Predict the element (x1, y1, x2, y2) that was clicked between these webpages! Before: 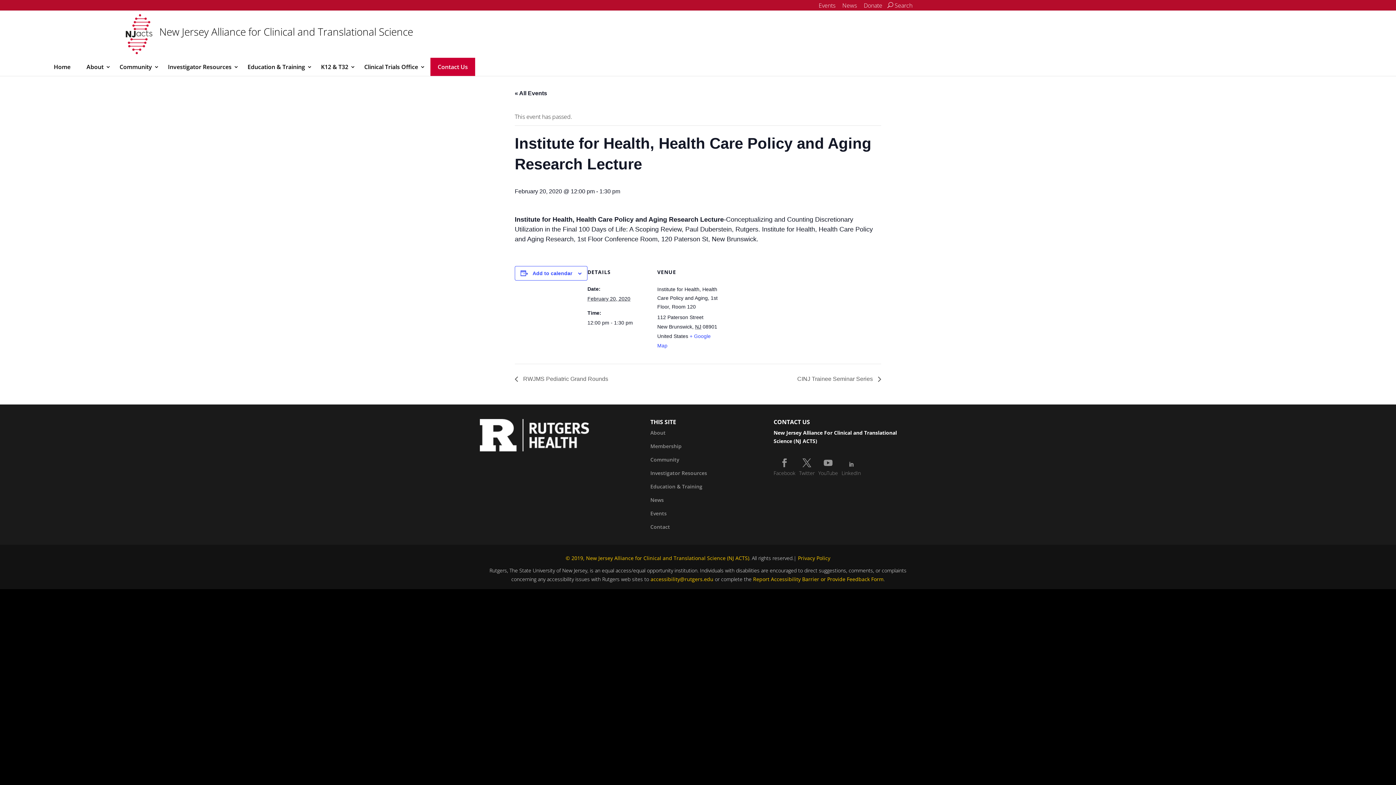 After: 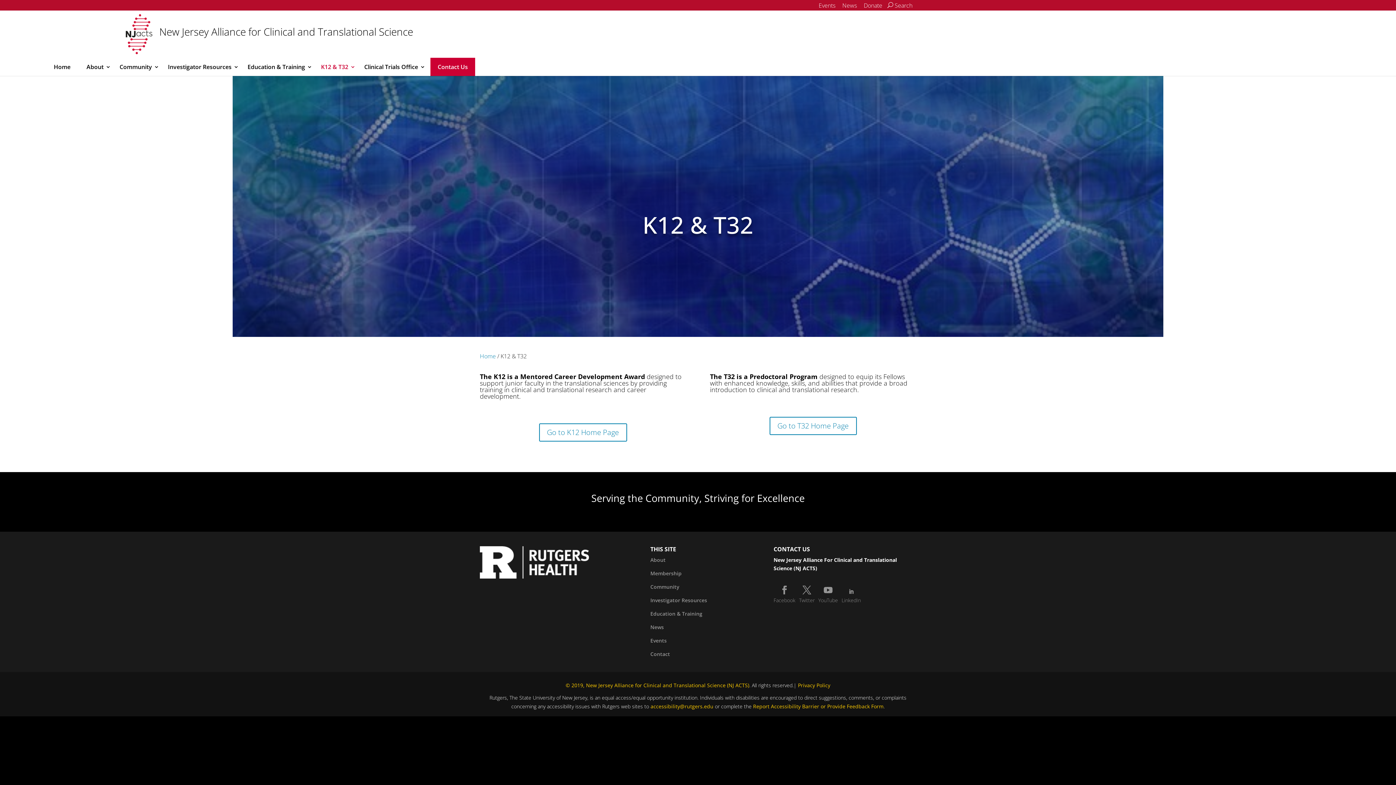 Action: bbox: (313, 57, 355, 76) label: K12 & T32